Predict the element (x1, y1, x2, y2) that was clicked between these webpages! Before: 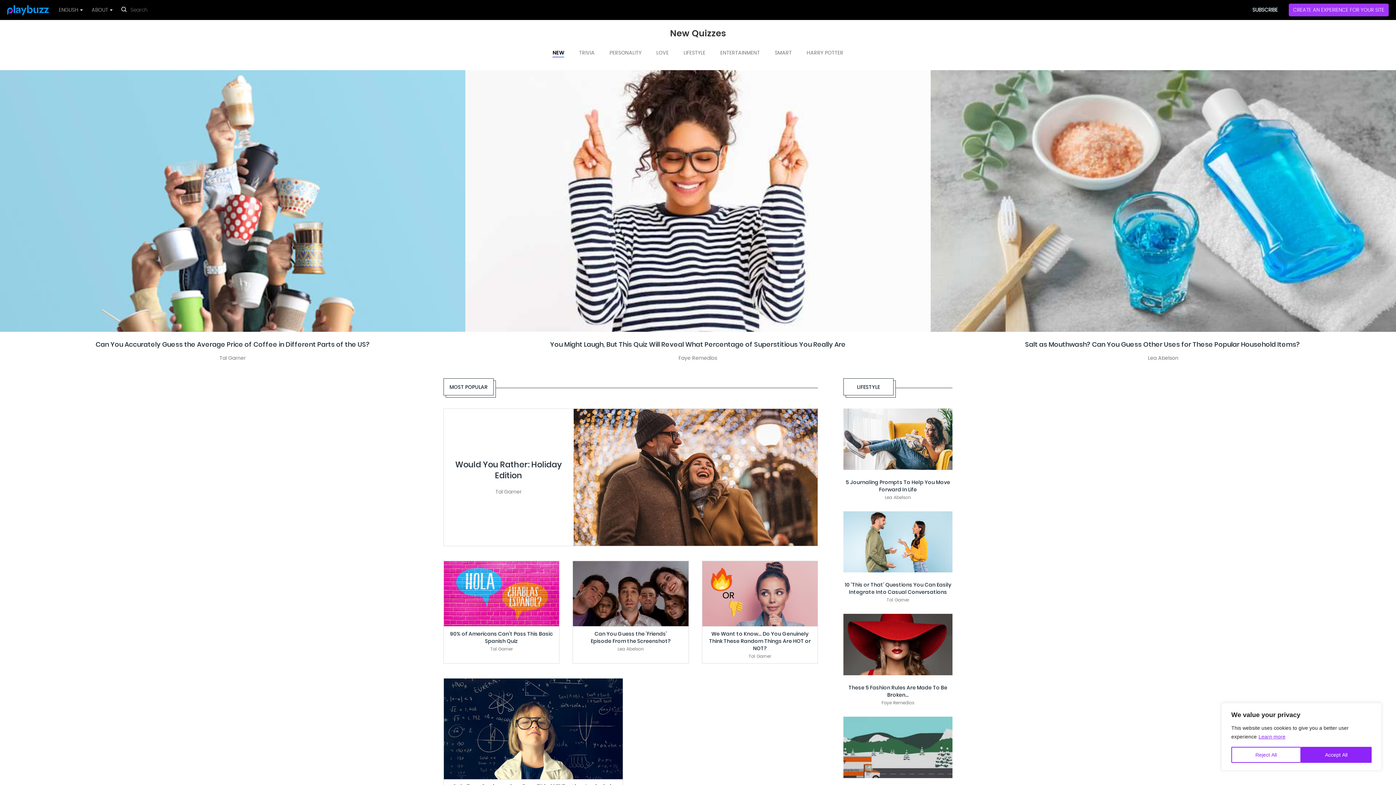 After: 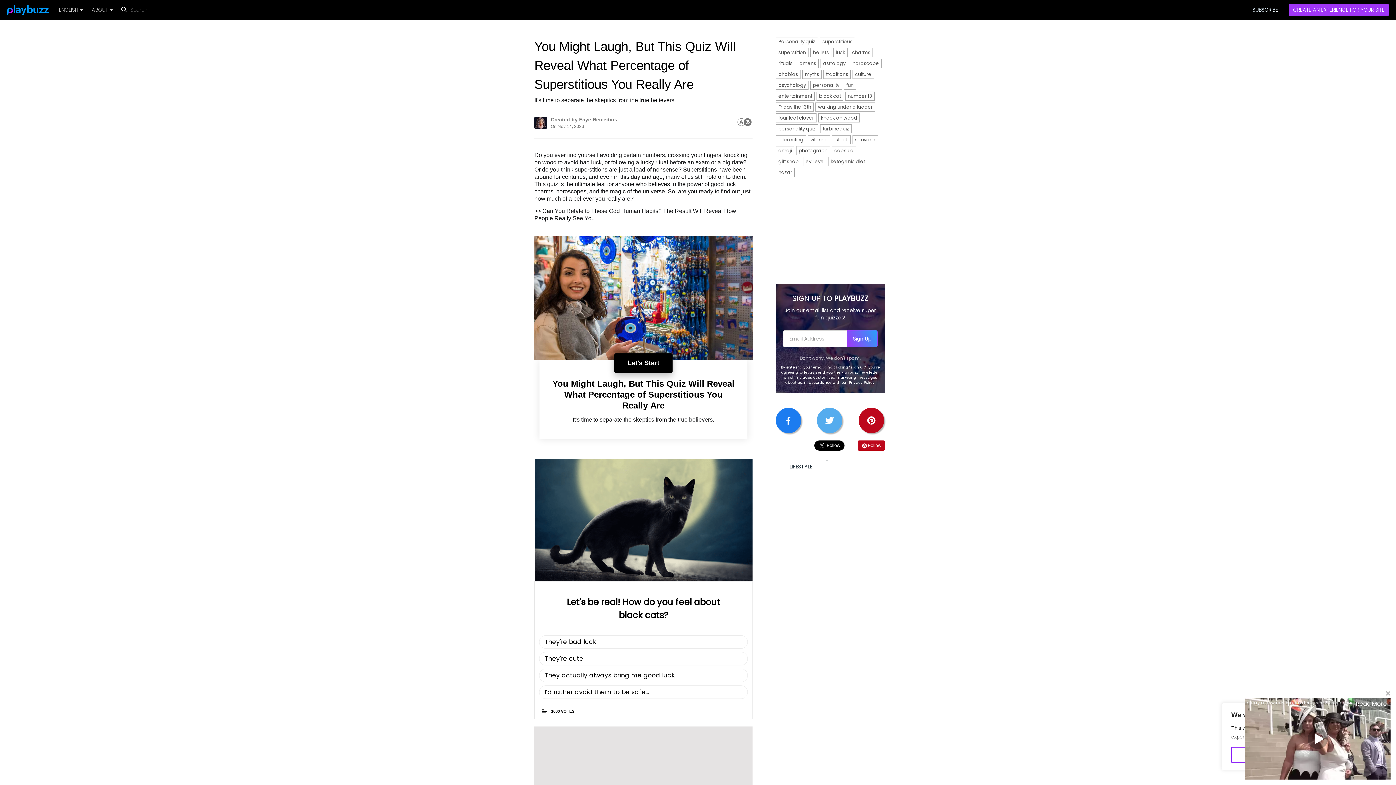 Action: bbox: (465, 339, 930, 349) label: You Might Laugh, But This Quiz Will Reveal What Percentage of Superstitious You Really Are